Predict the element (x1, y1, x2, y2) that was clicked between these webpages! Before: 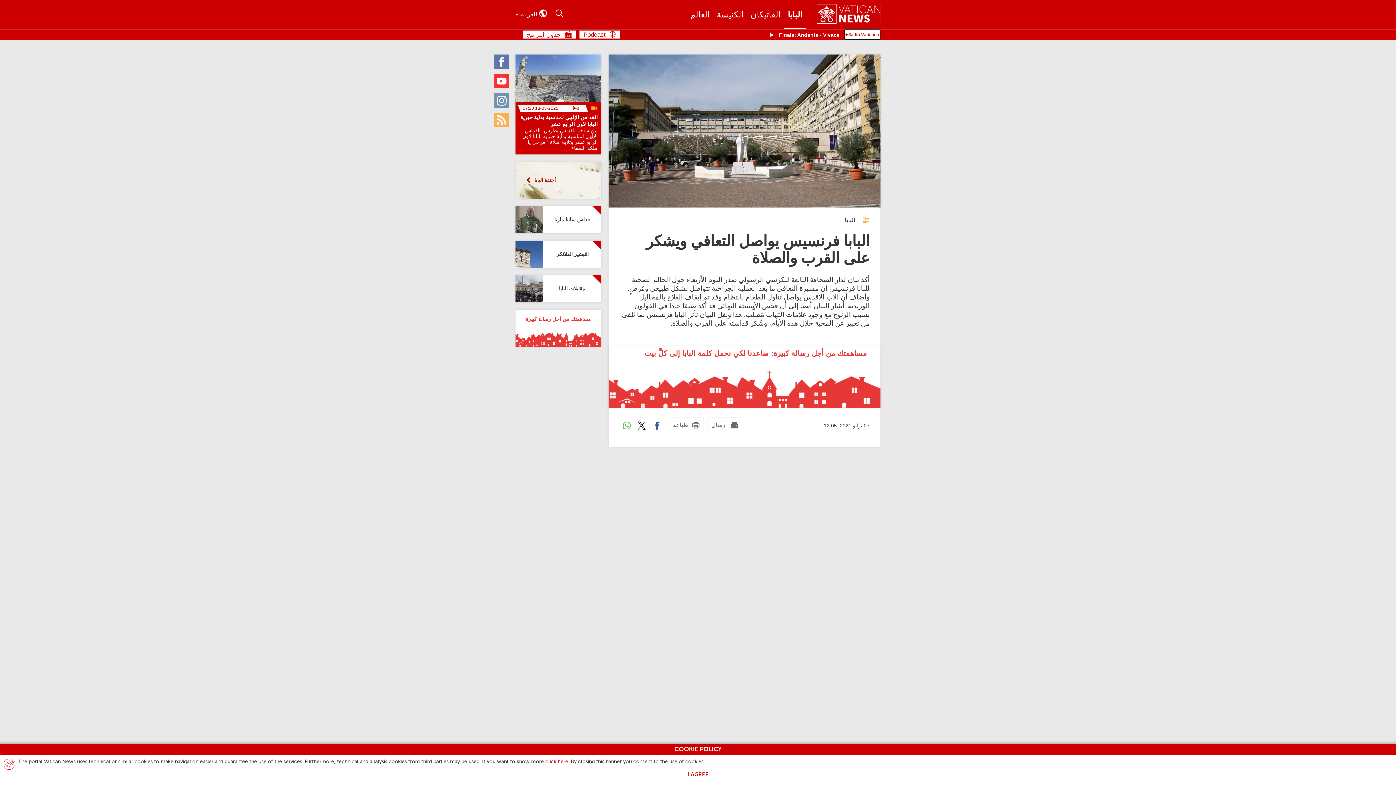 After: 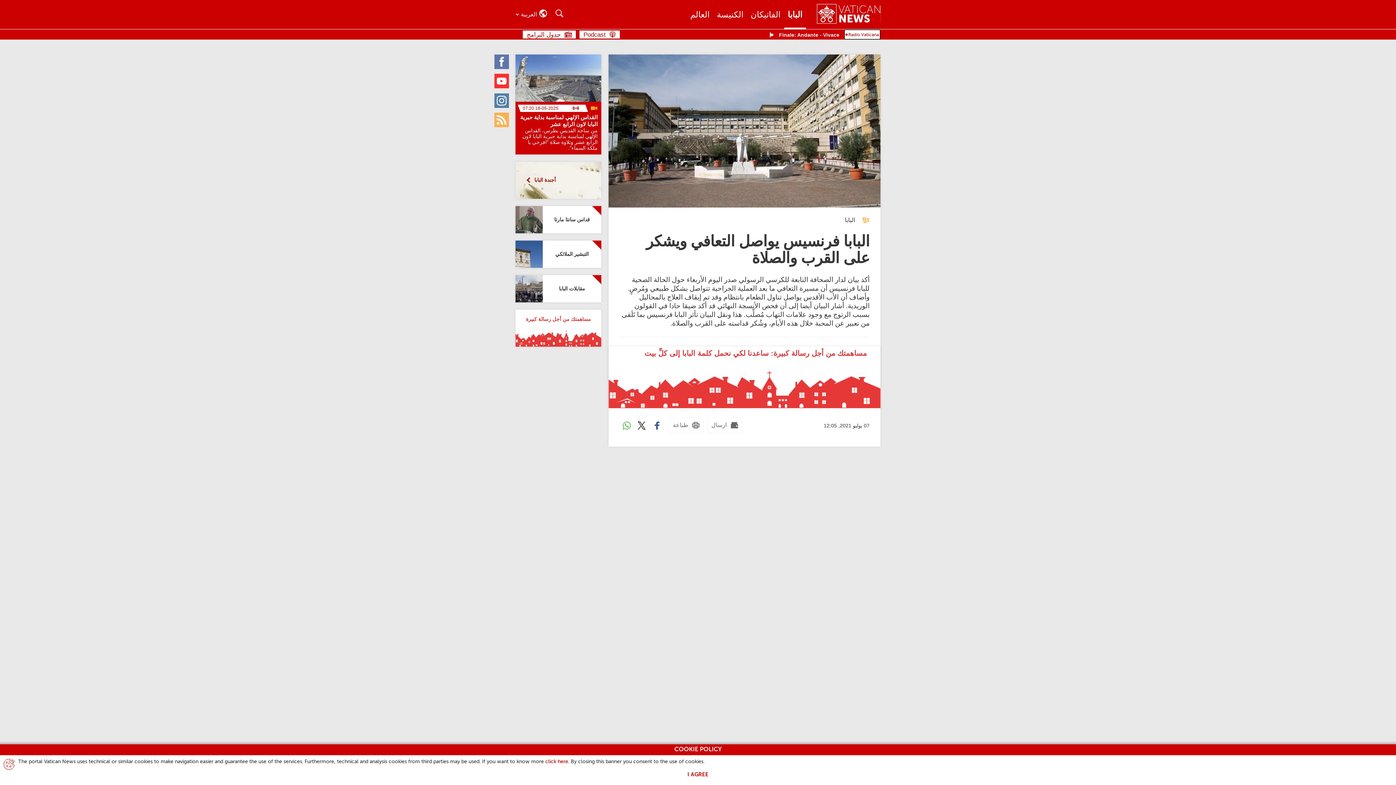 Action: label: Instagram bbox: (494, 93, 509, 107)